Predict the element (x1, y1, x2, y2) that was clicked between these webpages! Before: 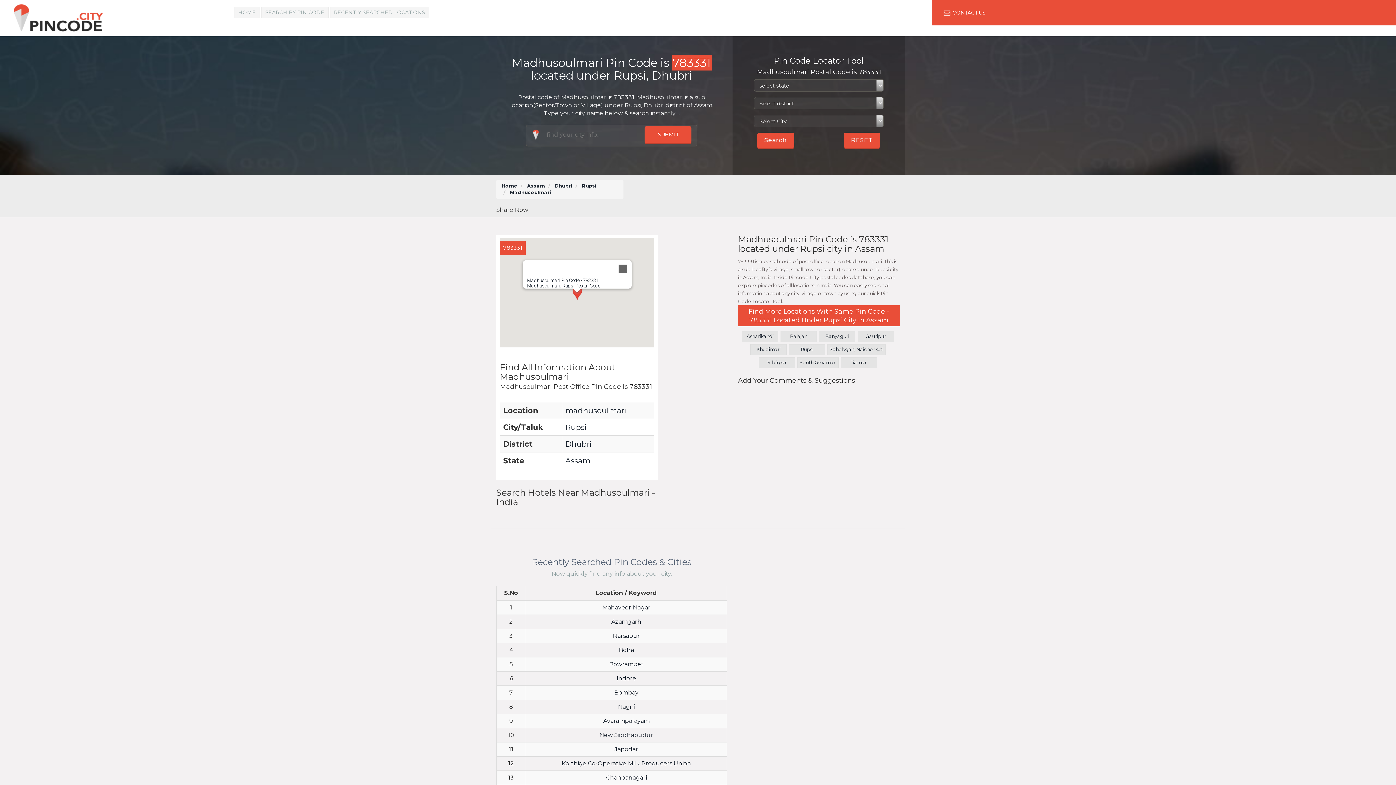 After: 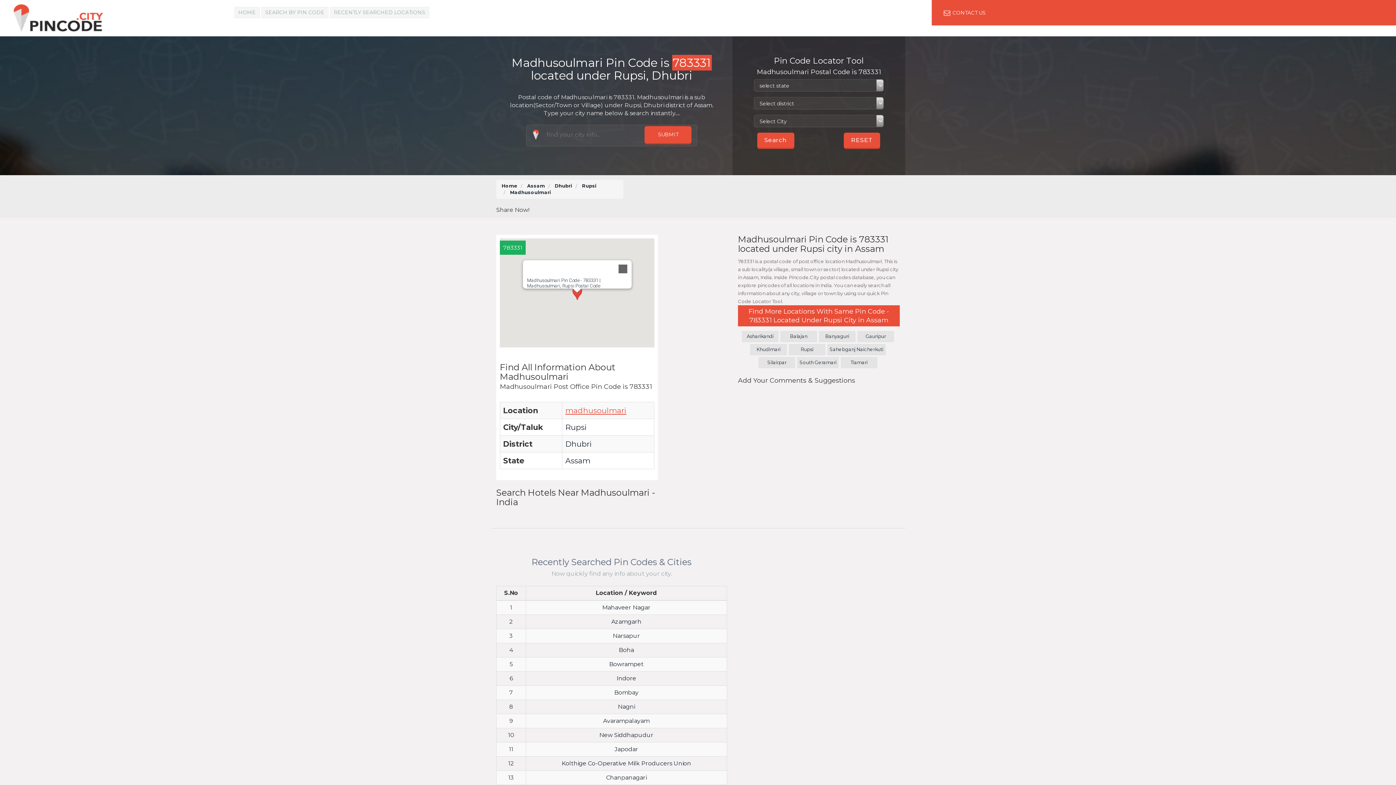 Action: label: madhusoulmari bbox: (565, 406, 626, 415)